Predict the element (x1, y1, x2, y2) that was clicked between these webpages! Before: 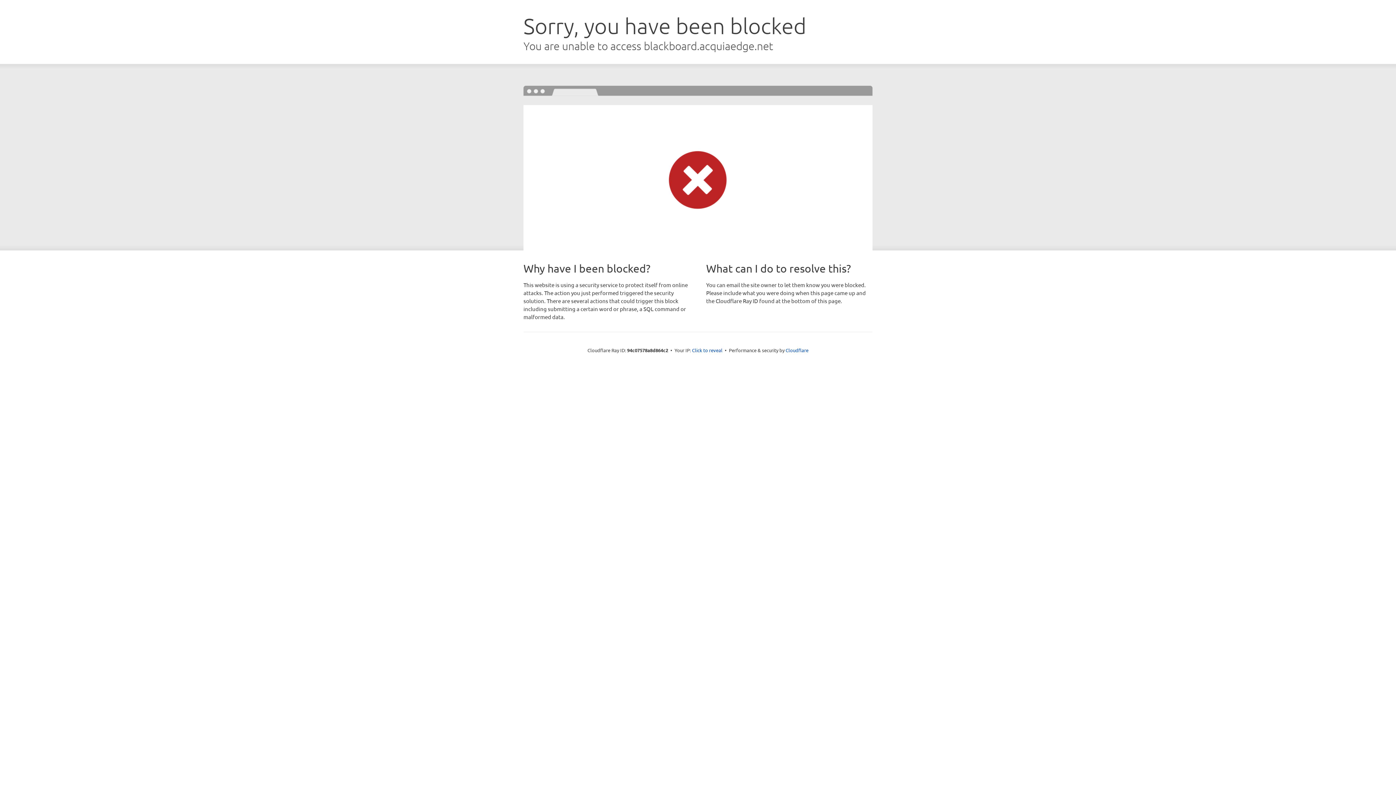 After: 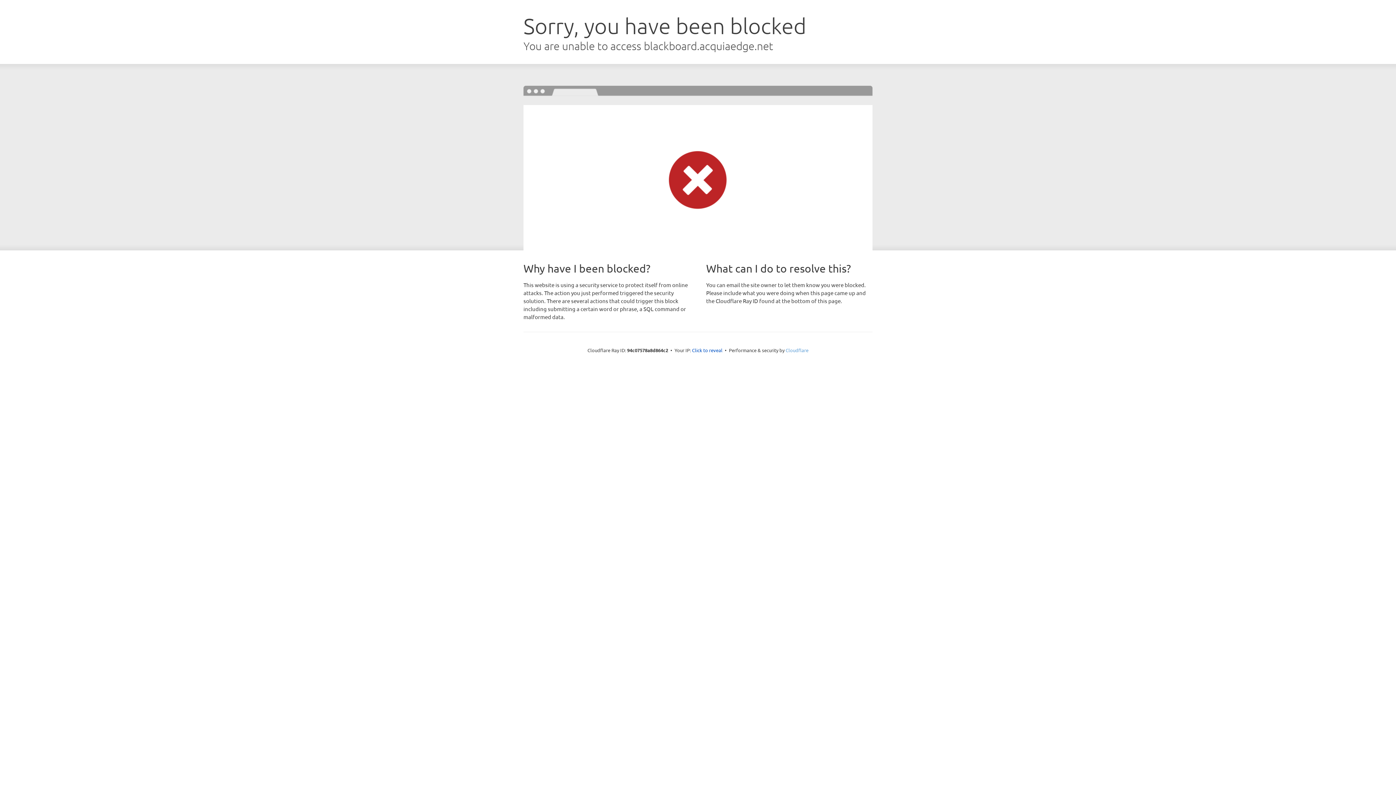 Action: bbox: (785, 347, 808, 353) label: Cloudflare